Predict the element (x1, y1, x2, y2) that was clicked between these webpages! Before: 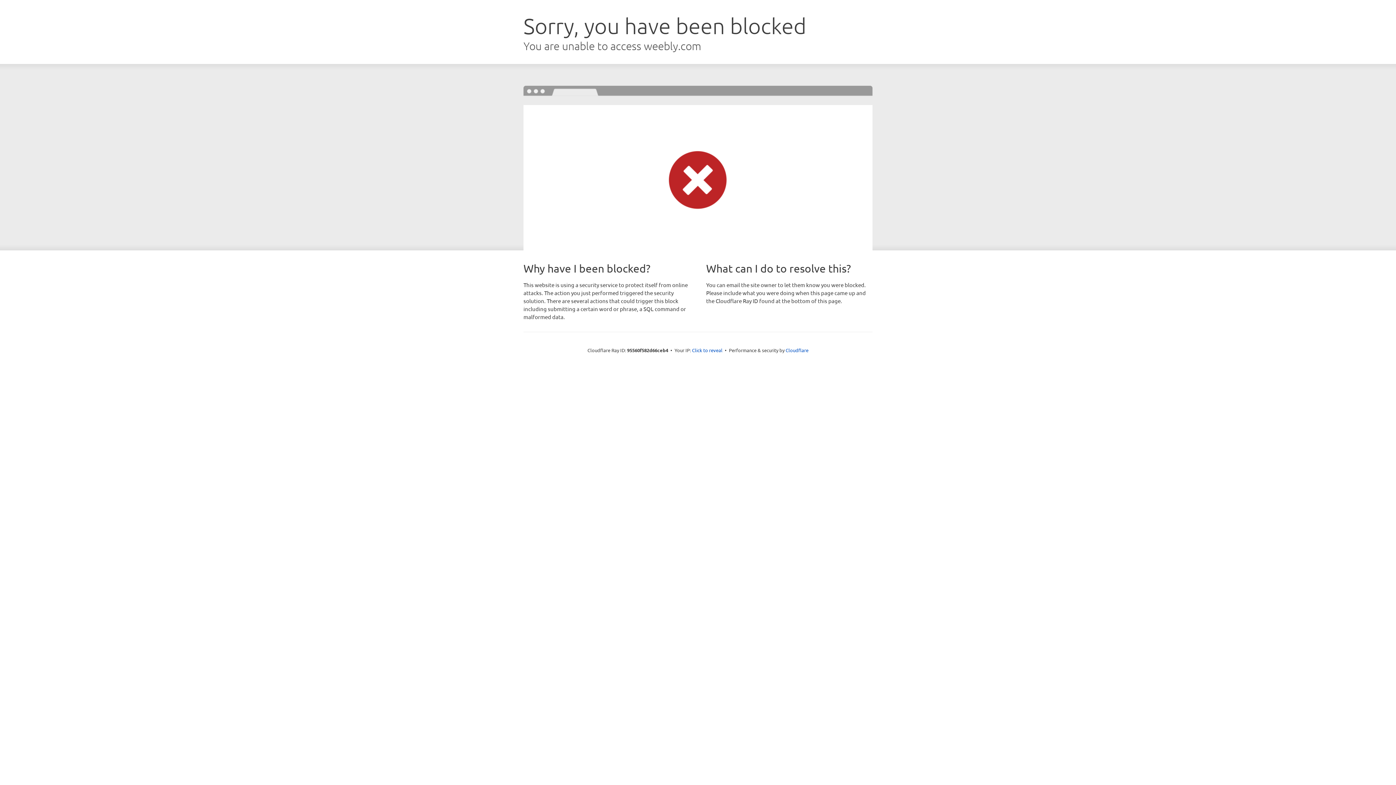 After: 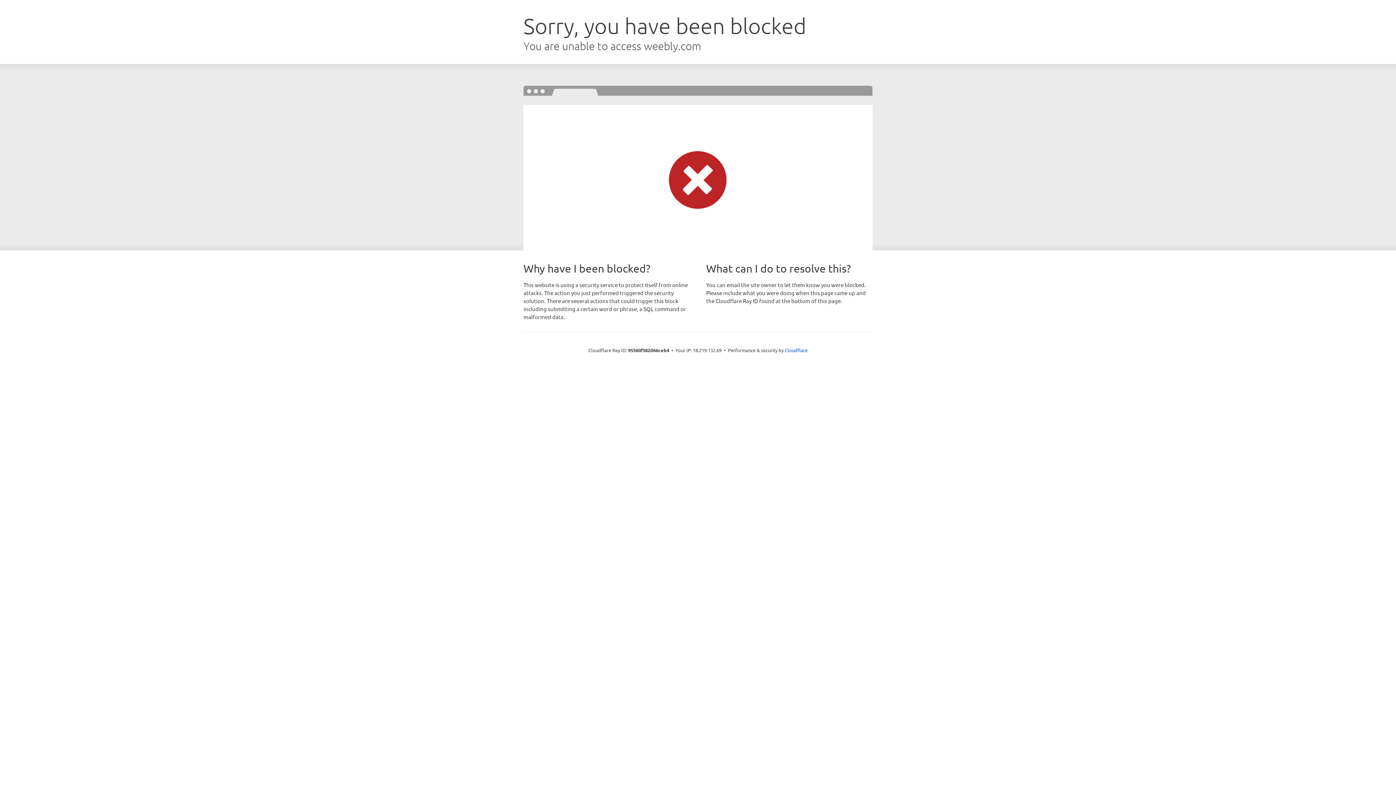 Action: label: Click to reveal bbox: (692, 346, 722, 353)